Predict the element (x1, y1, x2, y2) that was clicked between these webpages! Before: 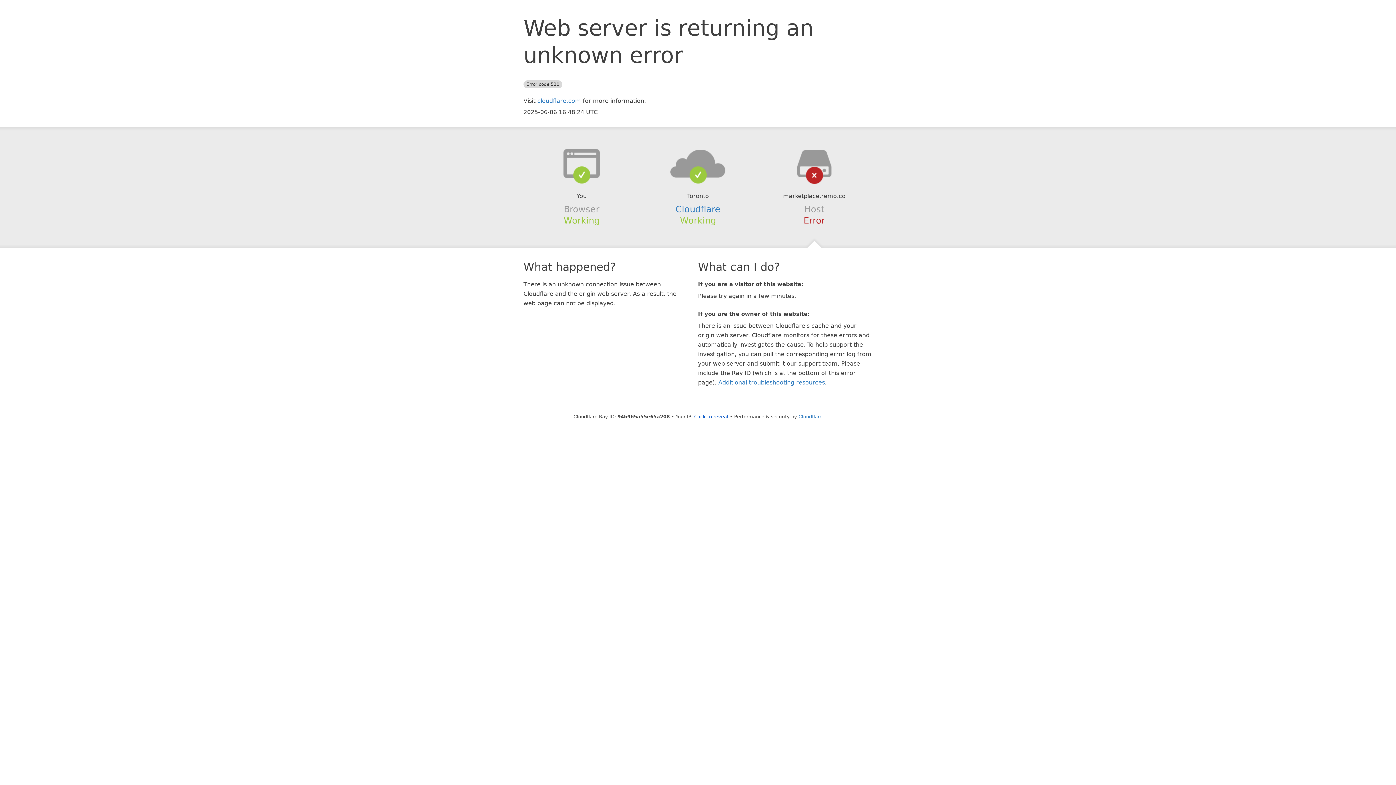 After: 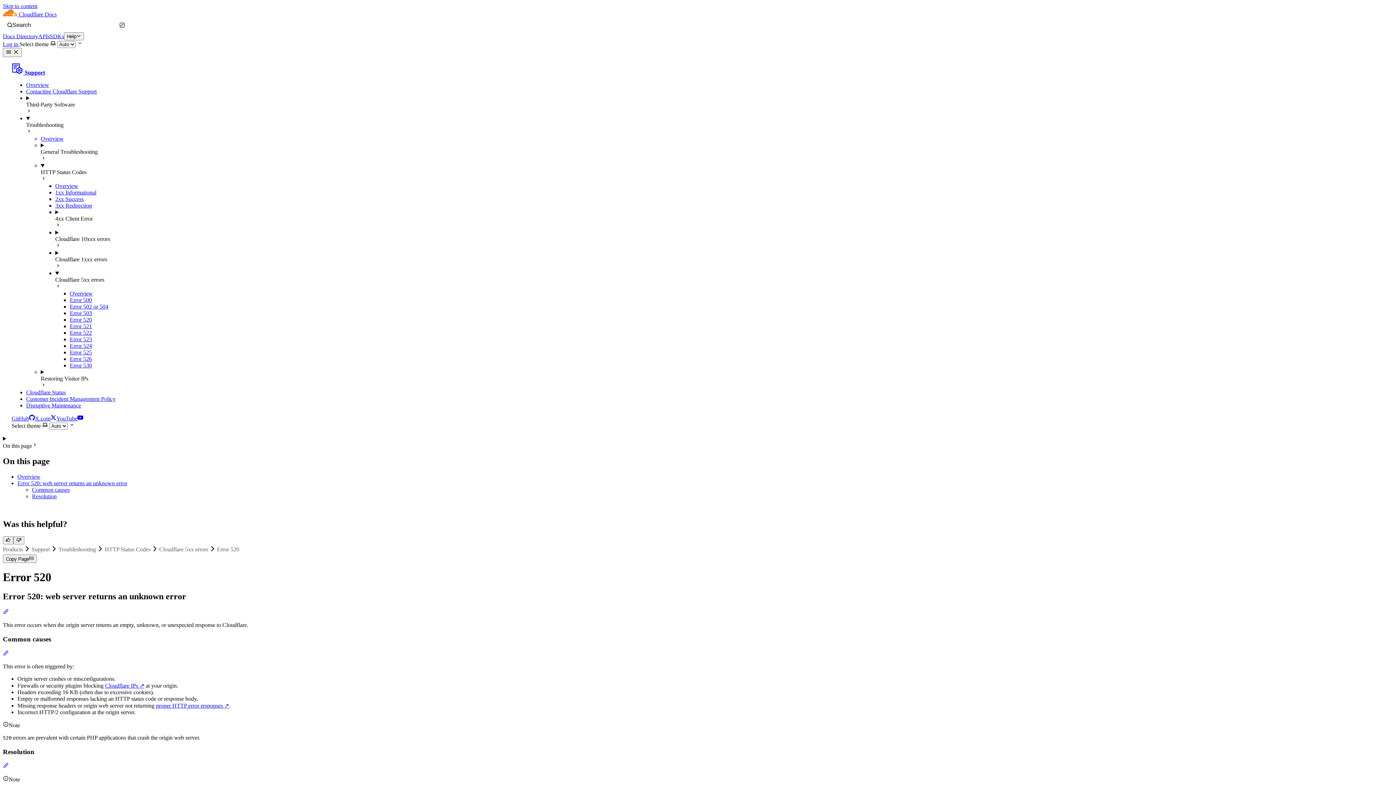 Action: bbox: (718, 379, 825, 386) label: Additional troubleshooting resources